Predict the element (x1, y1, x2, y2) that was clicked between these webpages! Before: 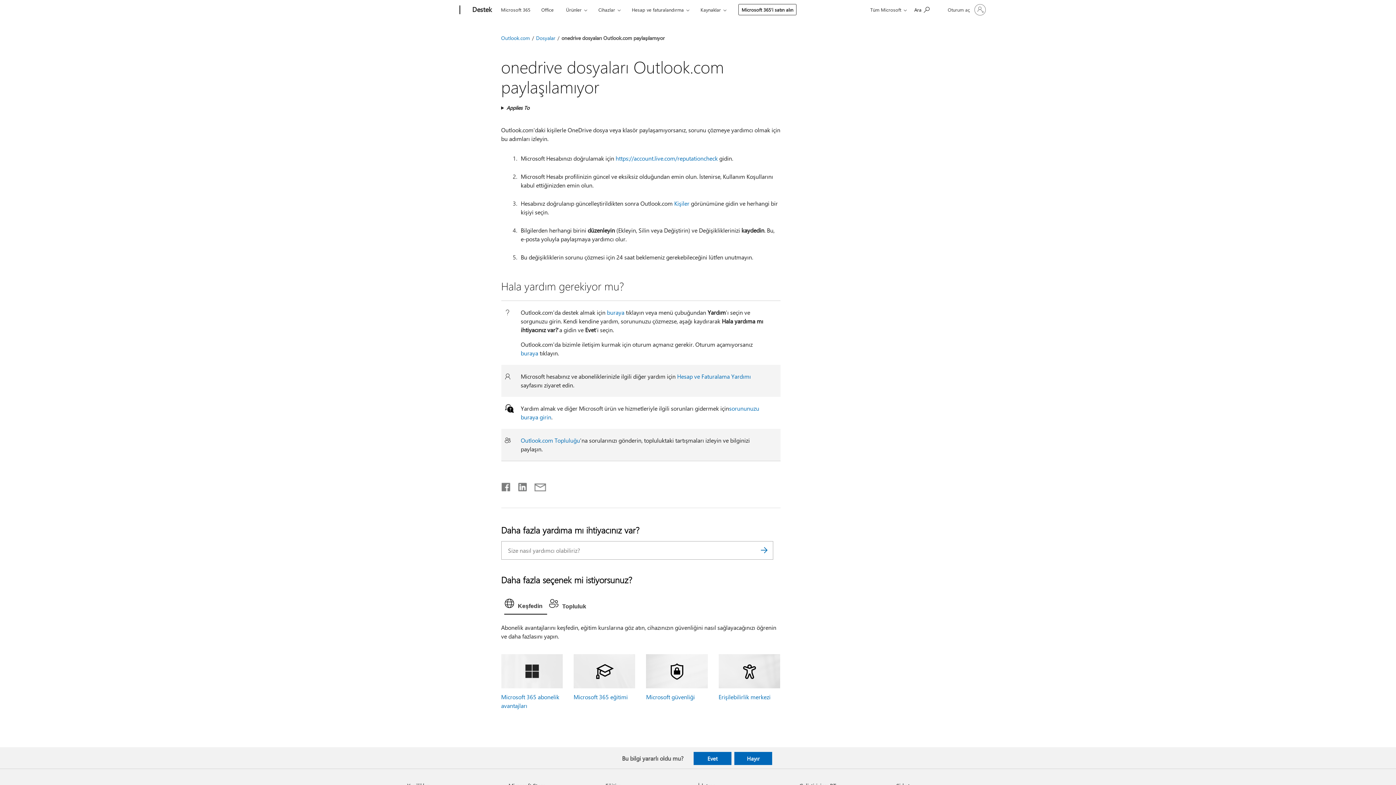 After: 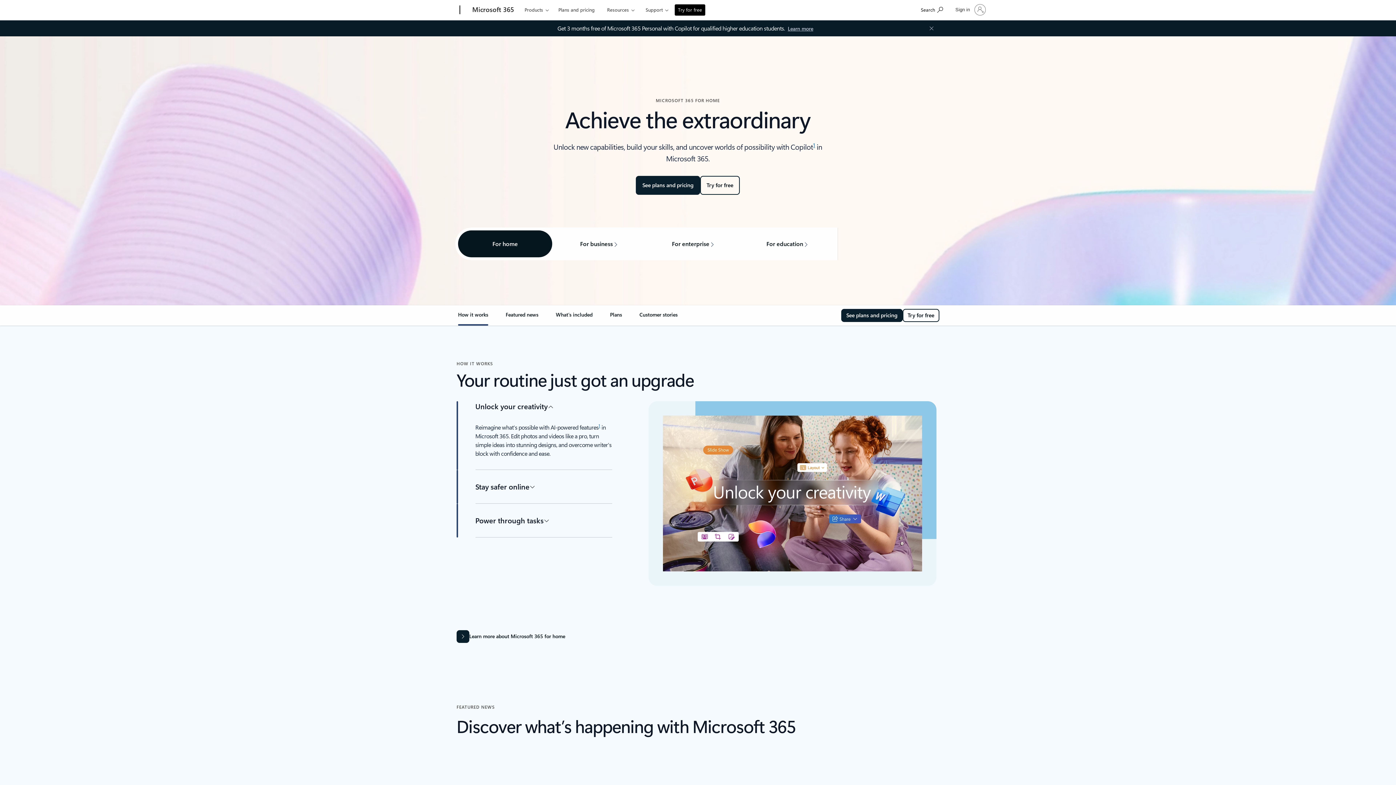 Action: label: Microsoft 365 bbox: (497, 0, 533, 17)